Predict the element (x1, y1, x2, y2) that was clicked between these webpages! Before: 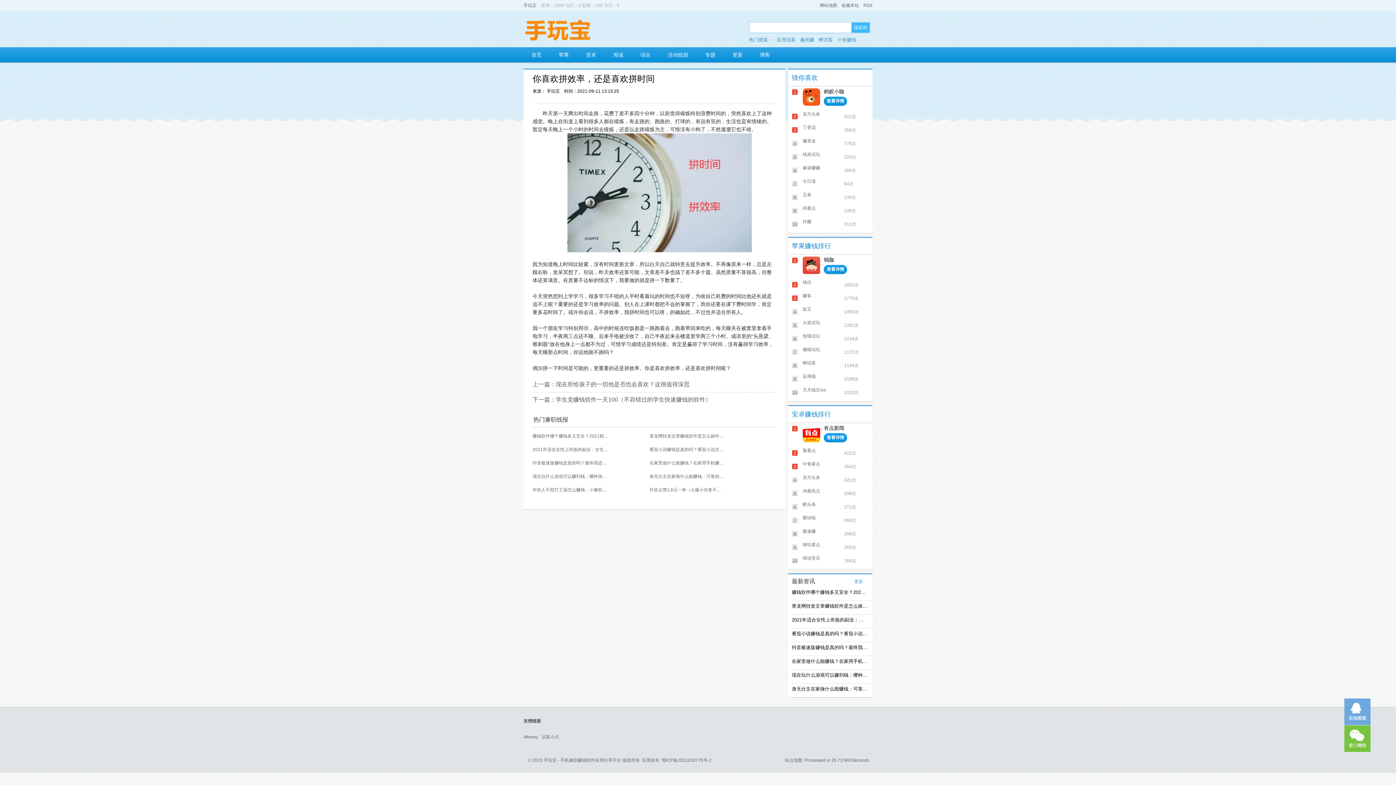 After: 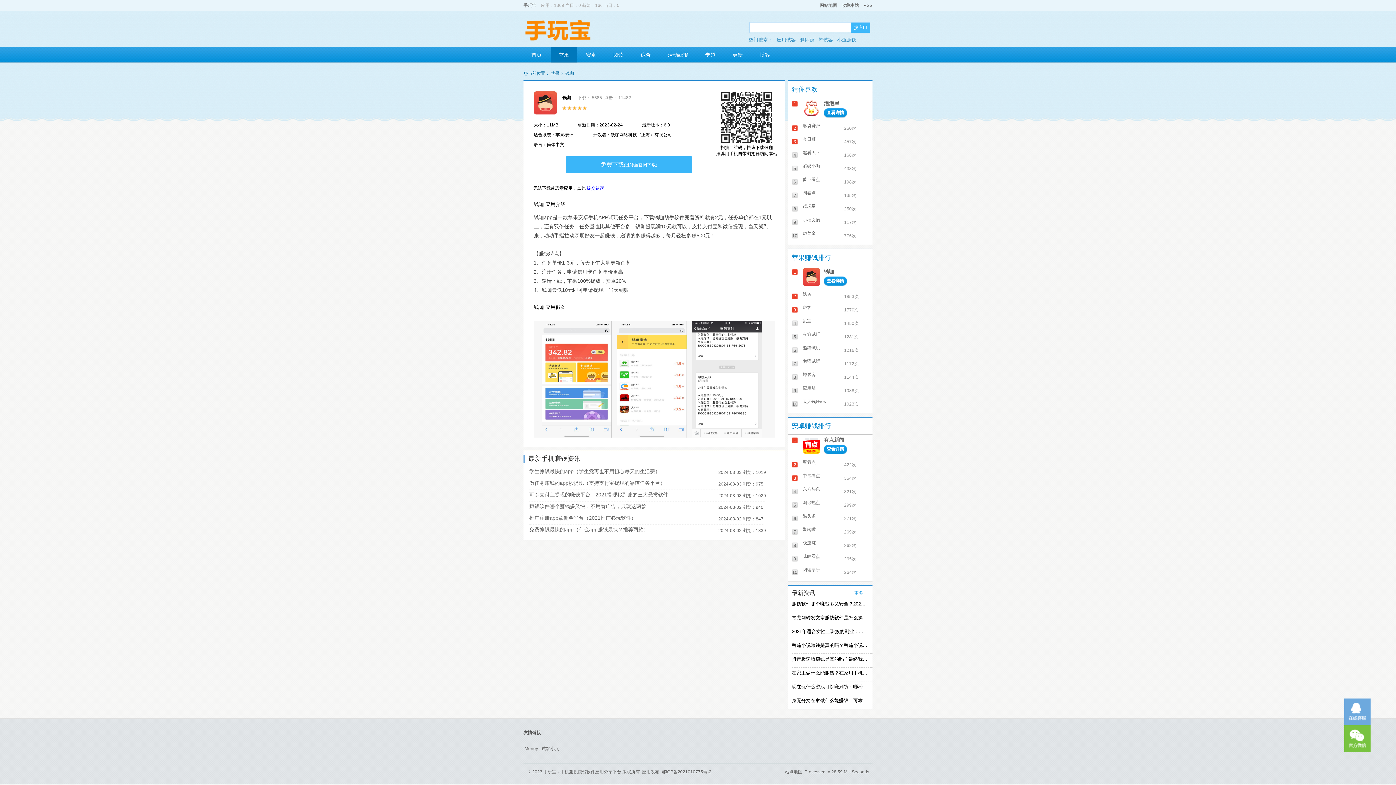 Action: label: 钱咖 bbox: (824, 256, 865, 264)